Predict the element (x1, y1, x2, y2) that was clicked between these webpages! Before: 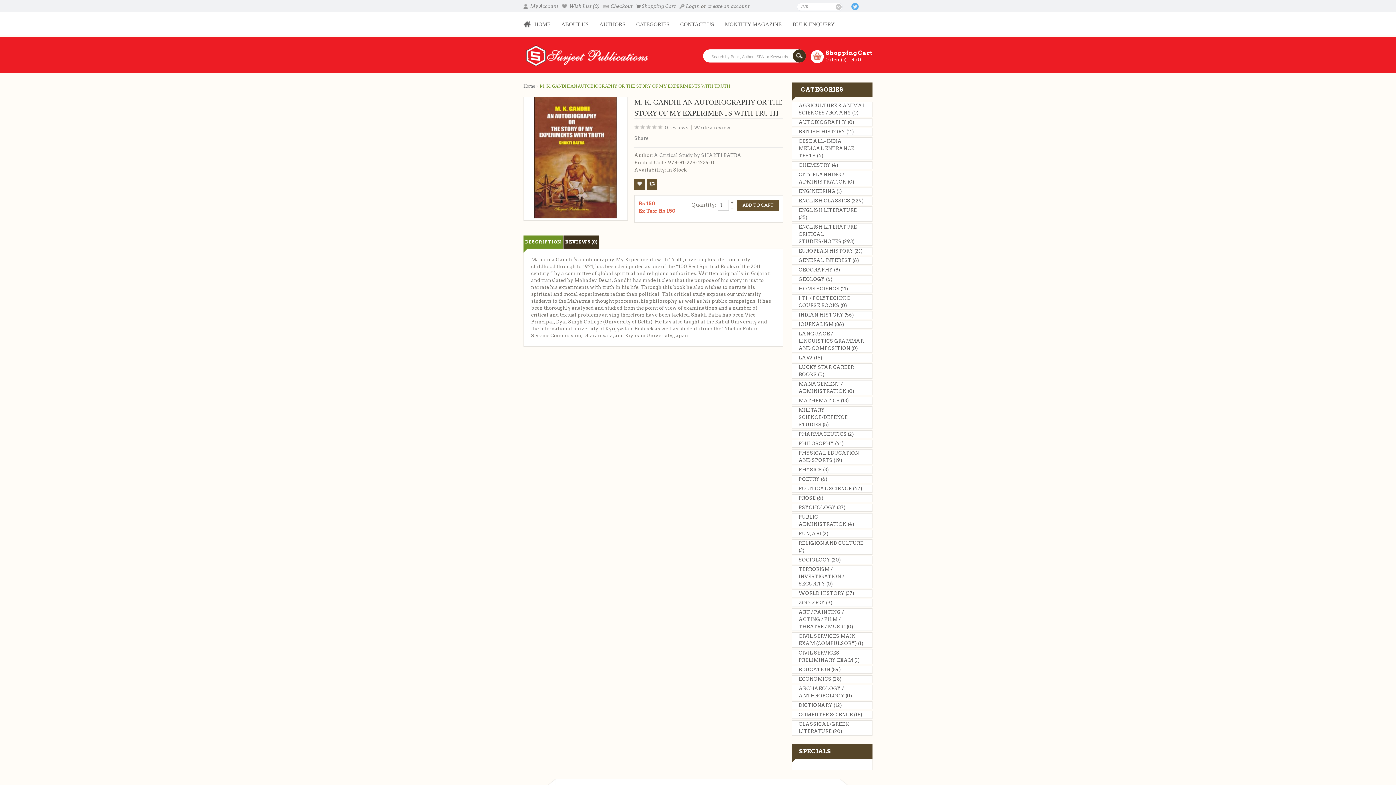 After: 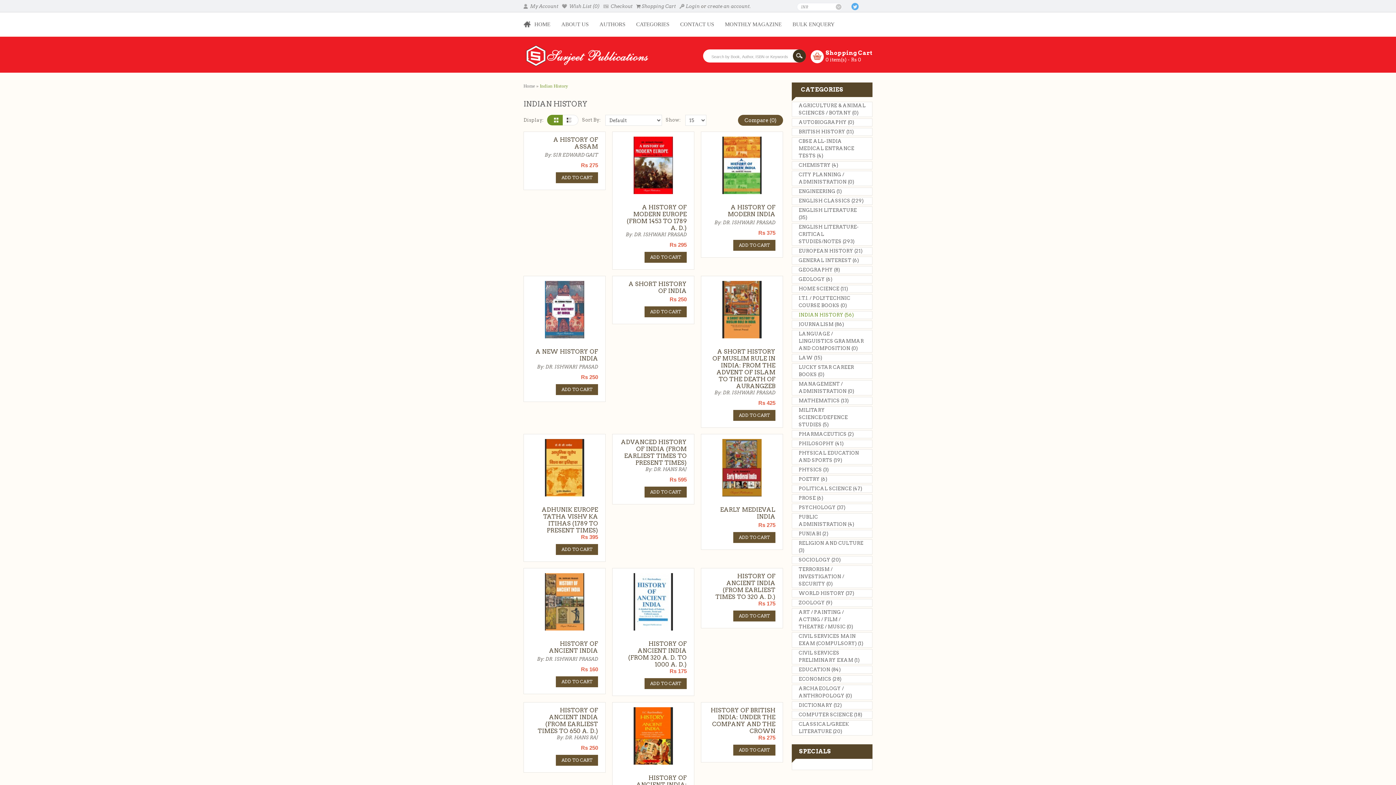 Action: bbox: (798, 312, 854, 317) label: INDIAN HISTORY (56)